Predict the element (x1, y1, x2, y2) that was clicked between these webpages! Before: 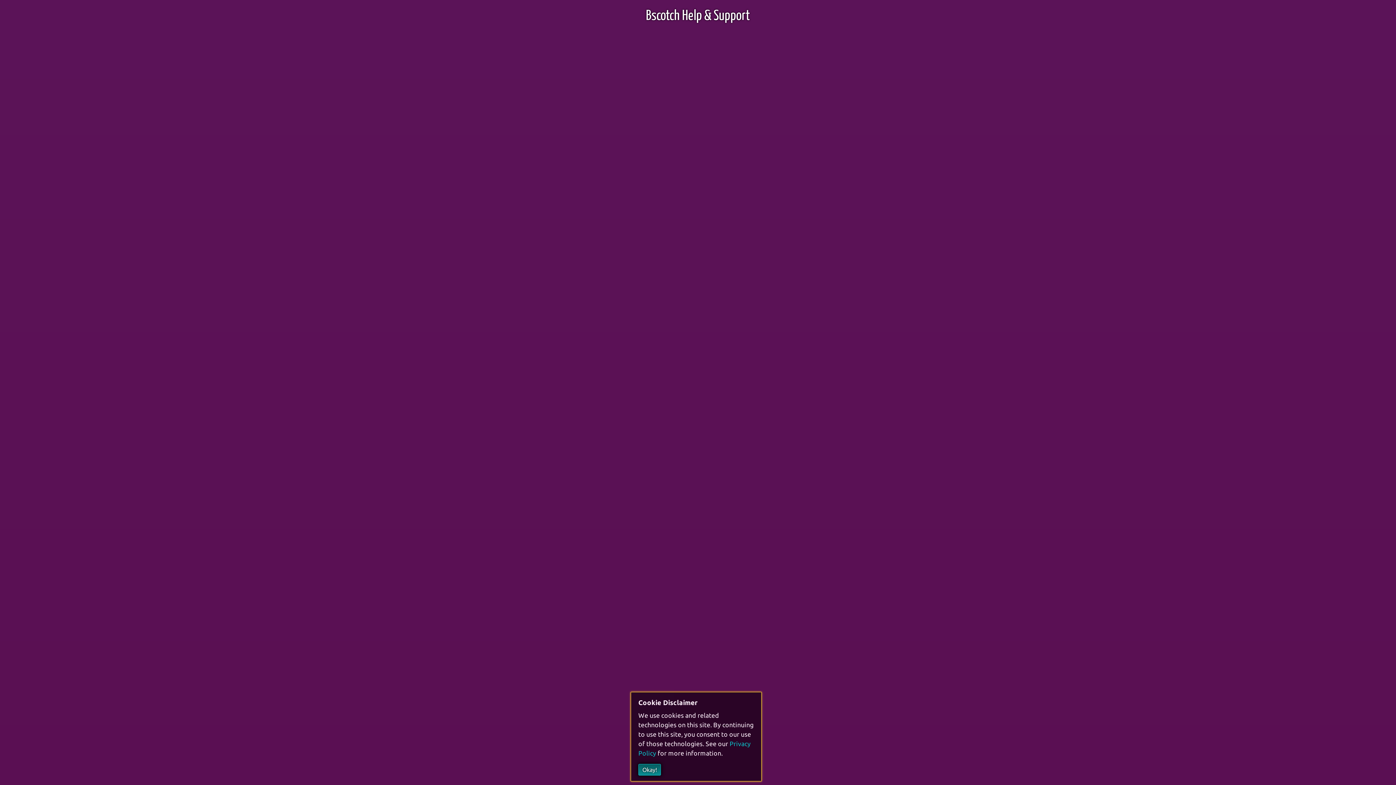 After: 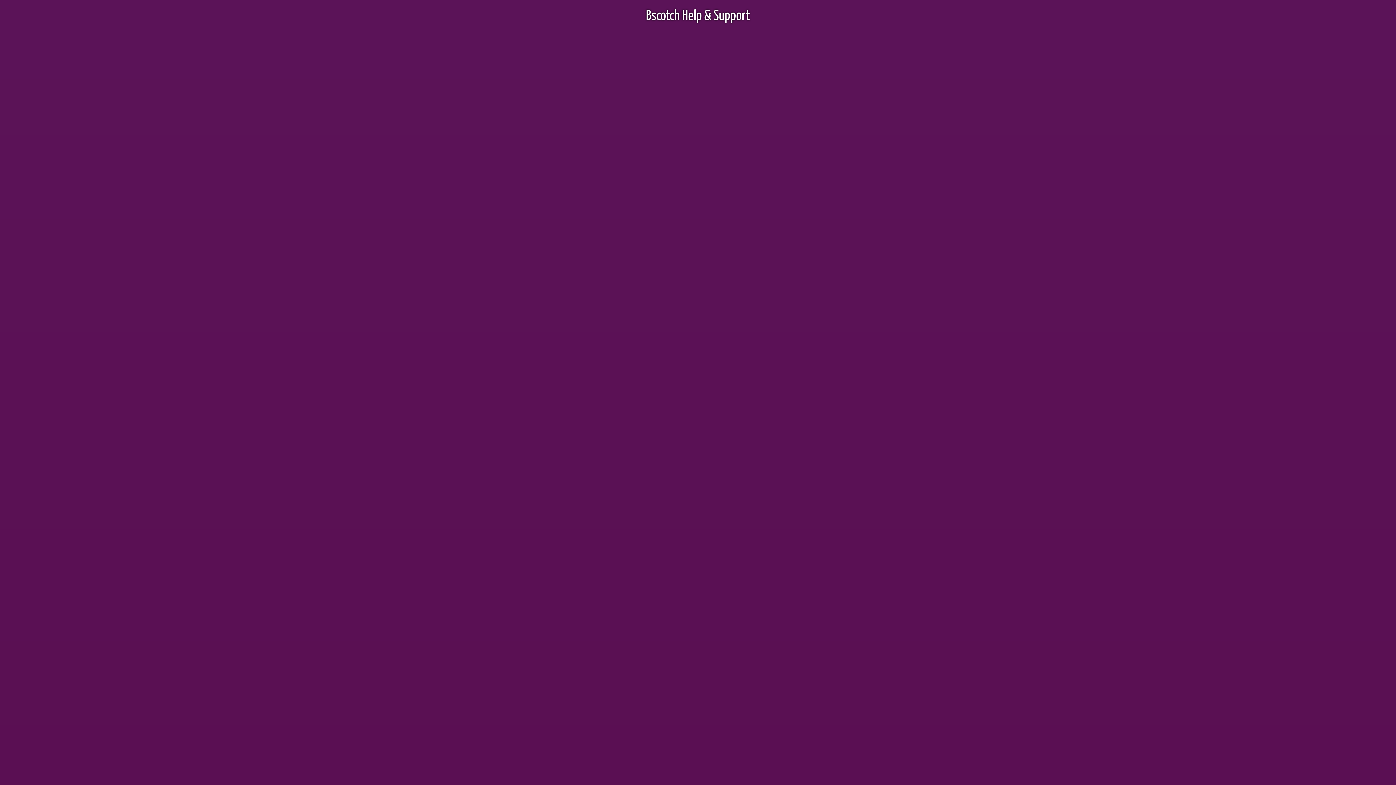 Action: label: Okay! bbox: (638, 764, 661, 776)